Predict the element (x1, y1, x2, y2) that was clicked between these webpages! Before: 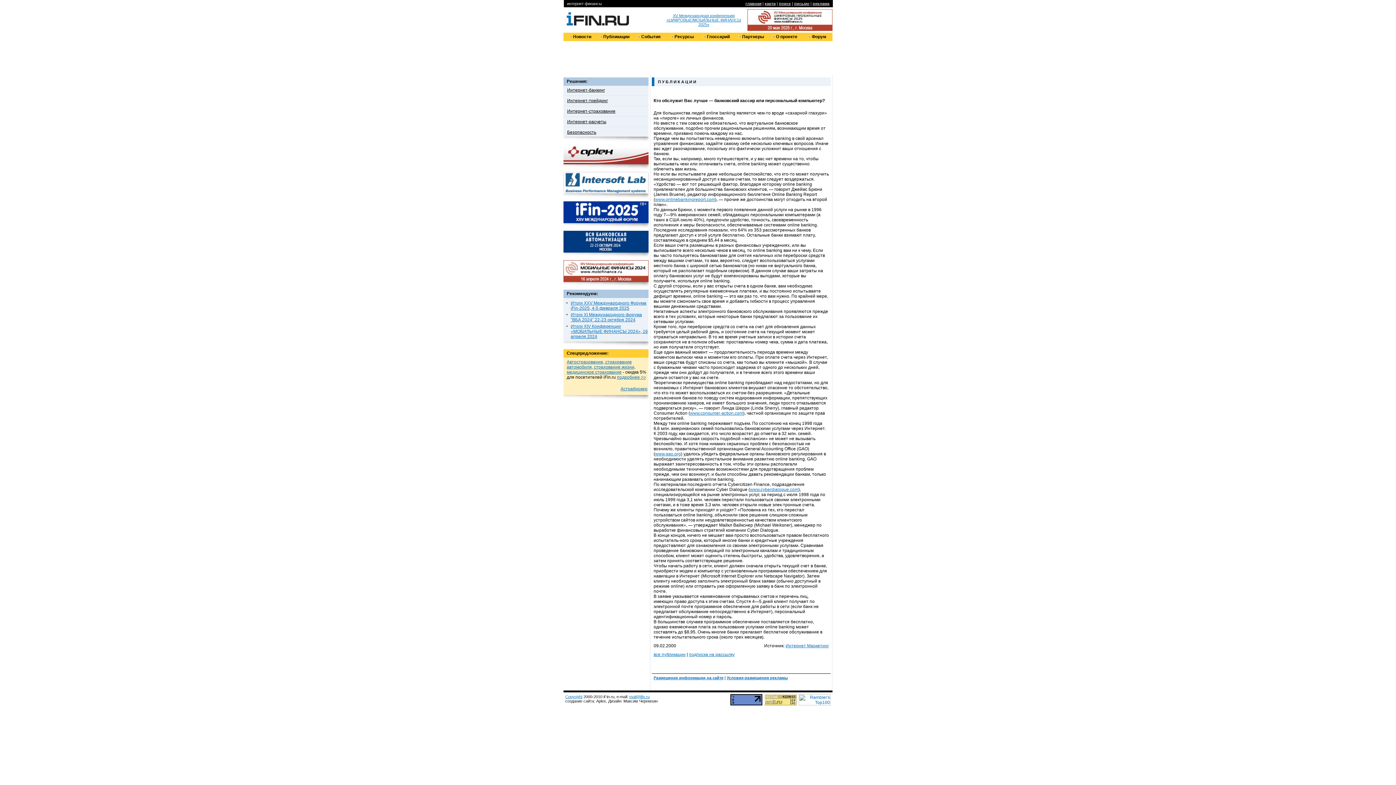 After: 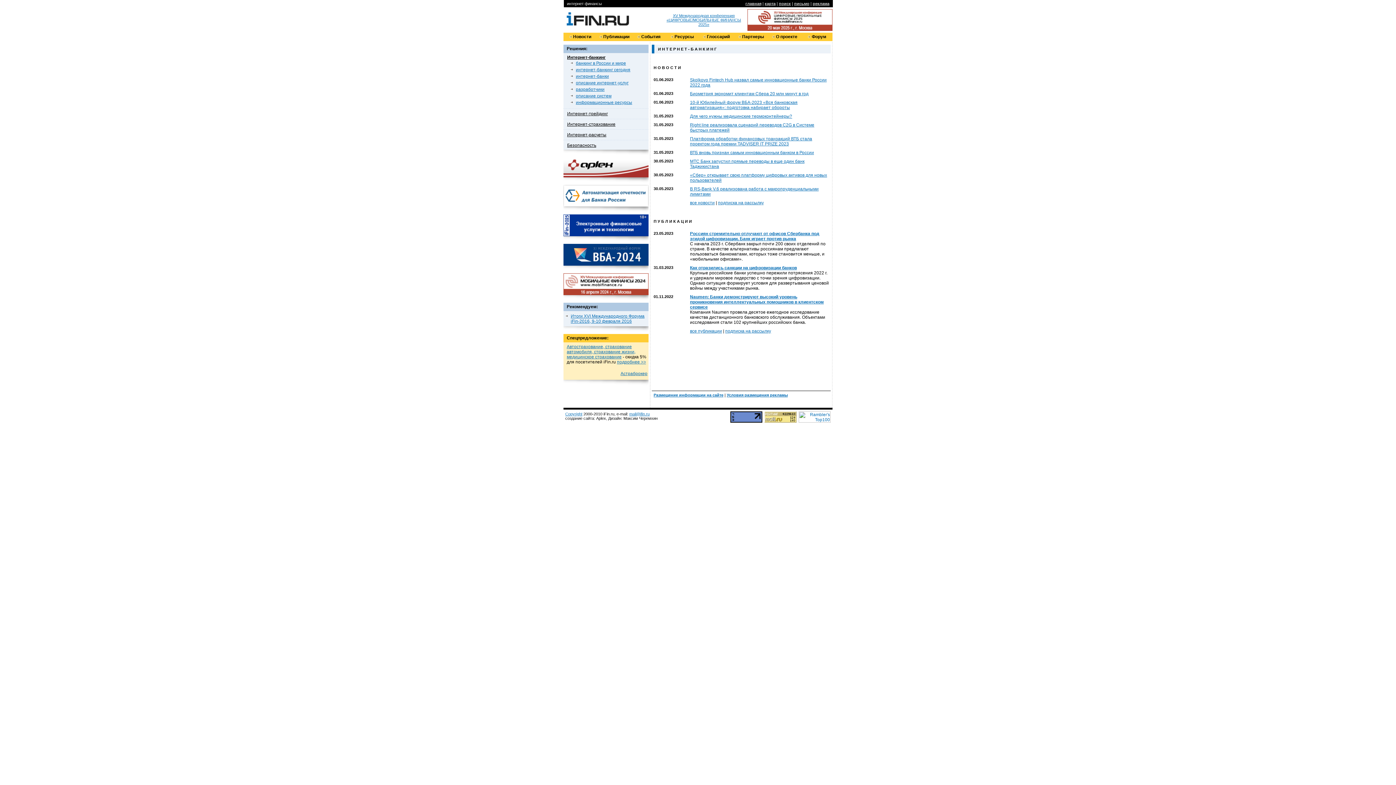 Action: label: Интернет-банкинг bbox: (567, 87, 605, 92)